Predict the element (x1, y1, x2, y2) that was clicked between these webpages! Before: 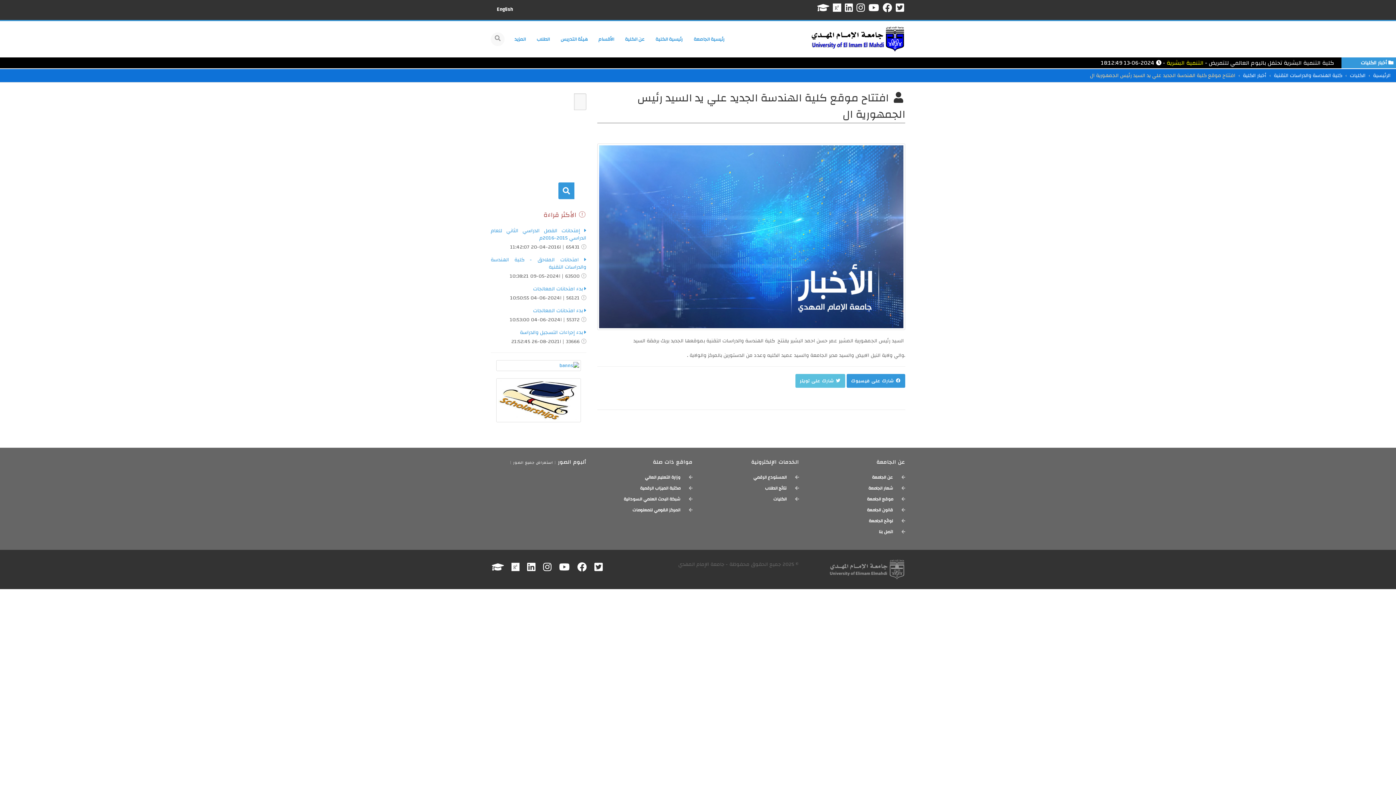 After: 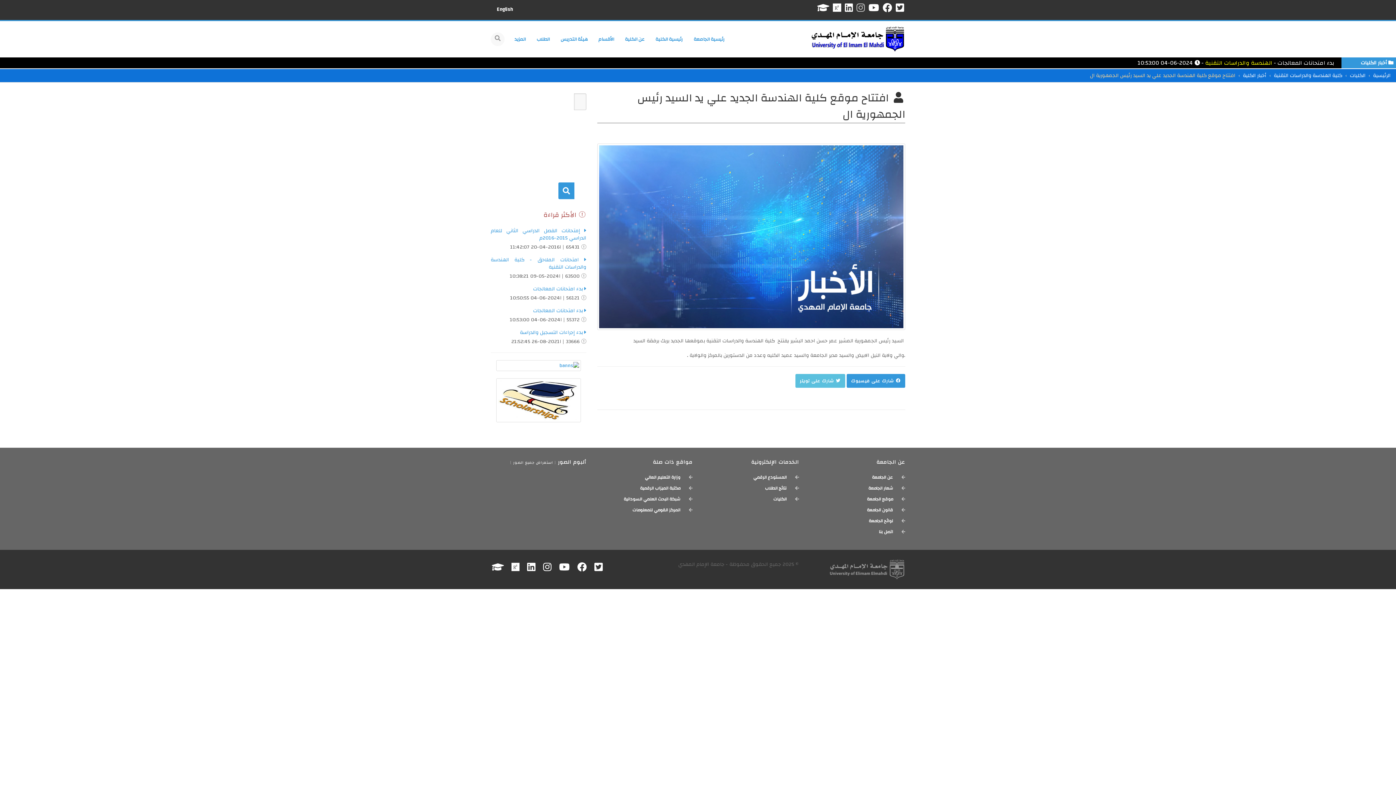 Action: bbox: (855, 0, 866, 20)